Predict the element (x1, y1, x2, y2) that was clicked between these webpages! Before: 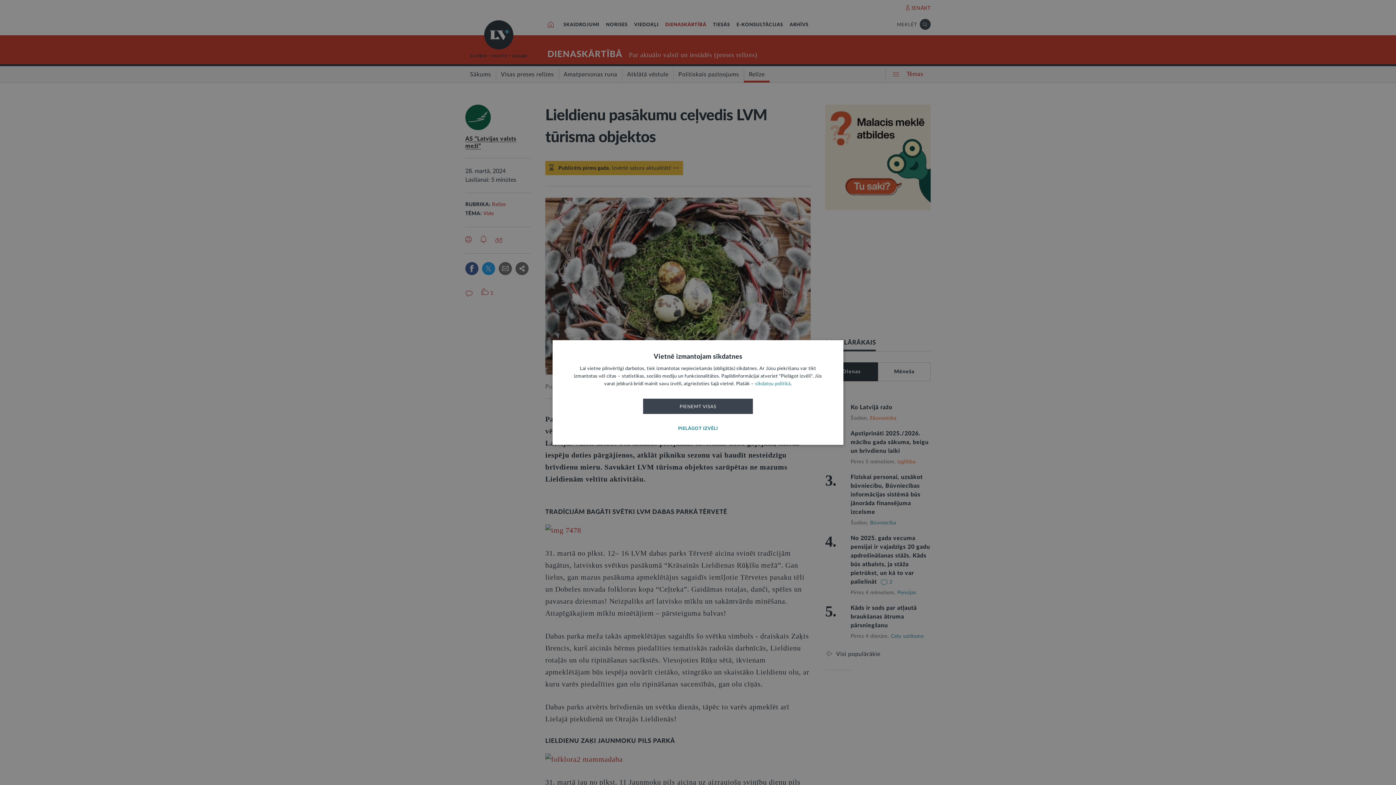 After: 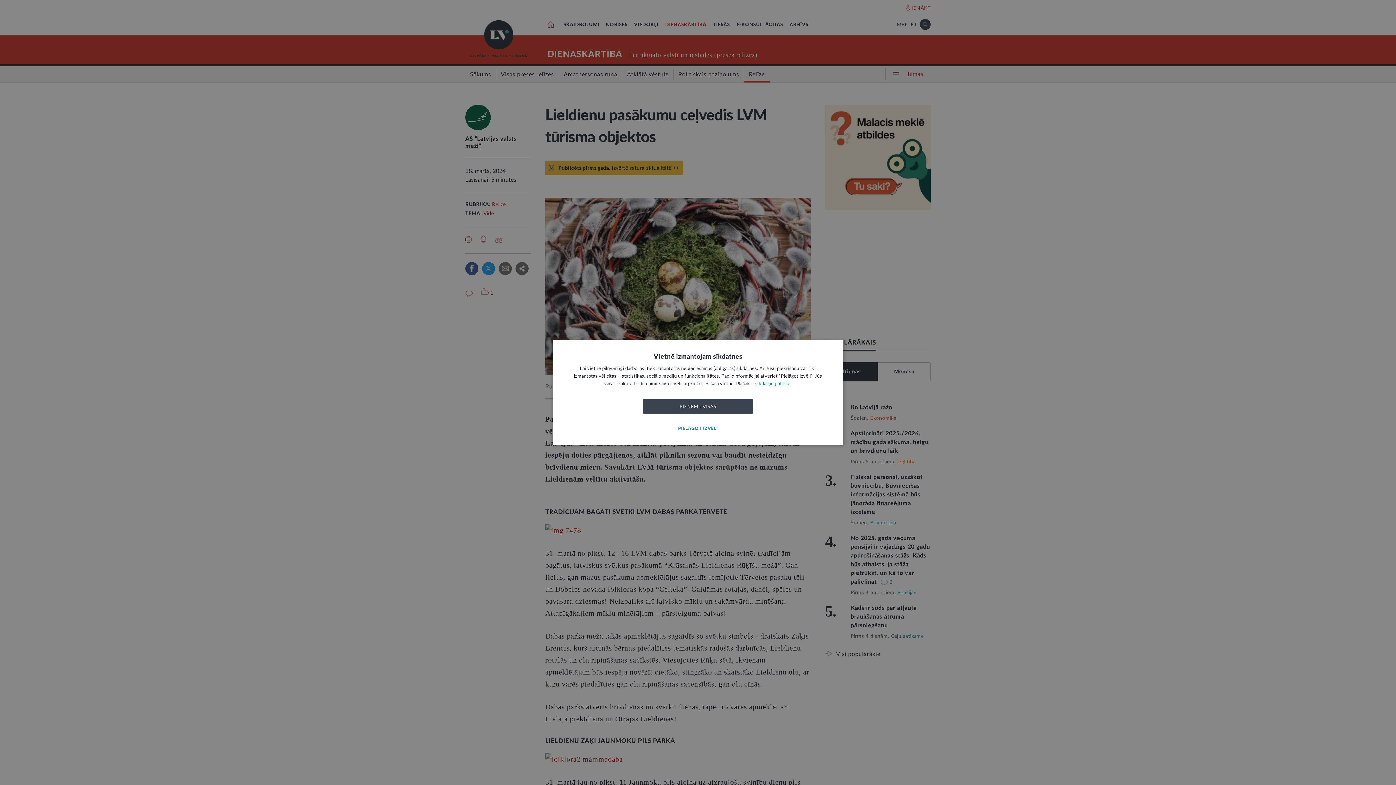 Action: label: sīkdatņu politikā bbox: (755, 381, 790, 386)